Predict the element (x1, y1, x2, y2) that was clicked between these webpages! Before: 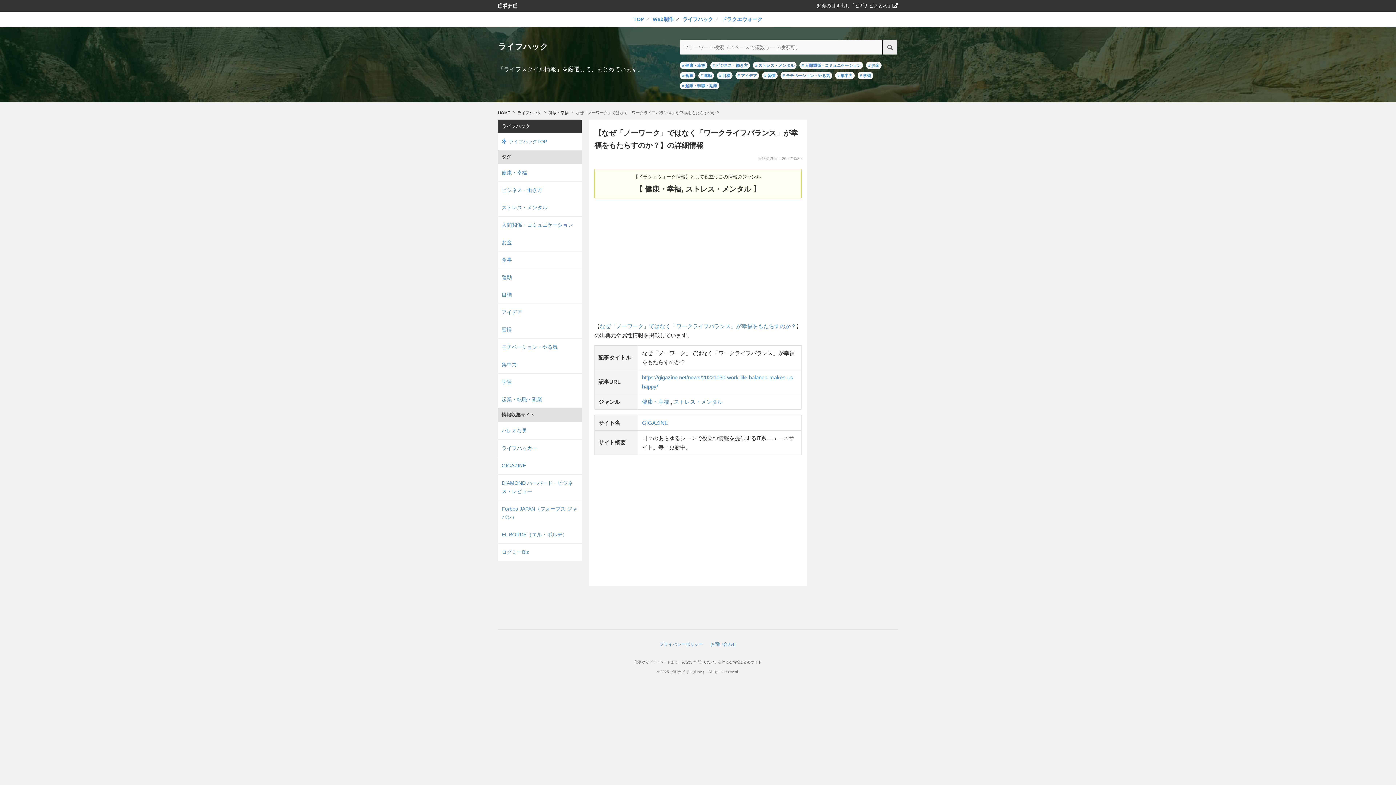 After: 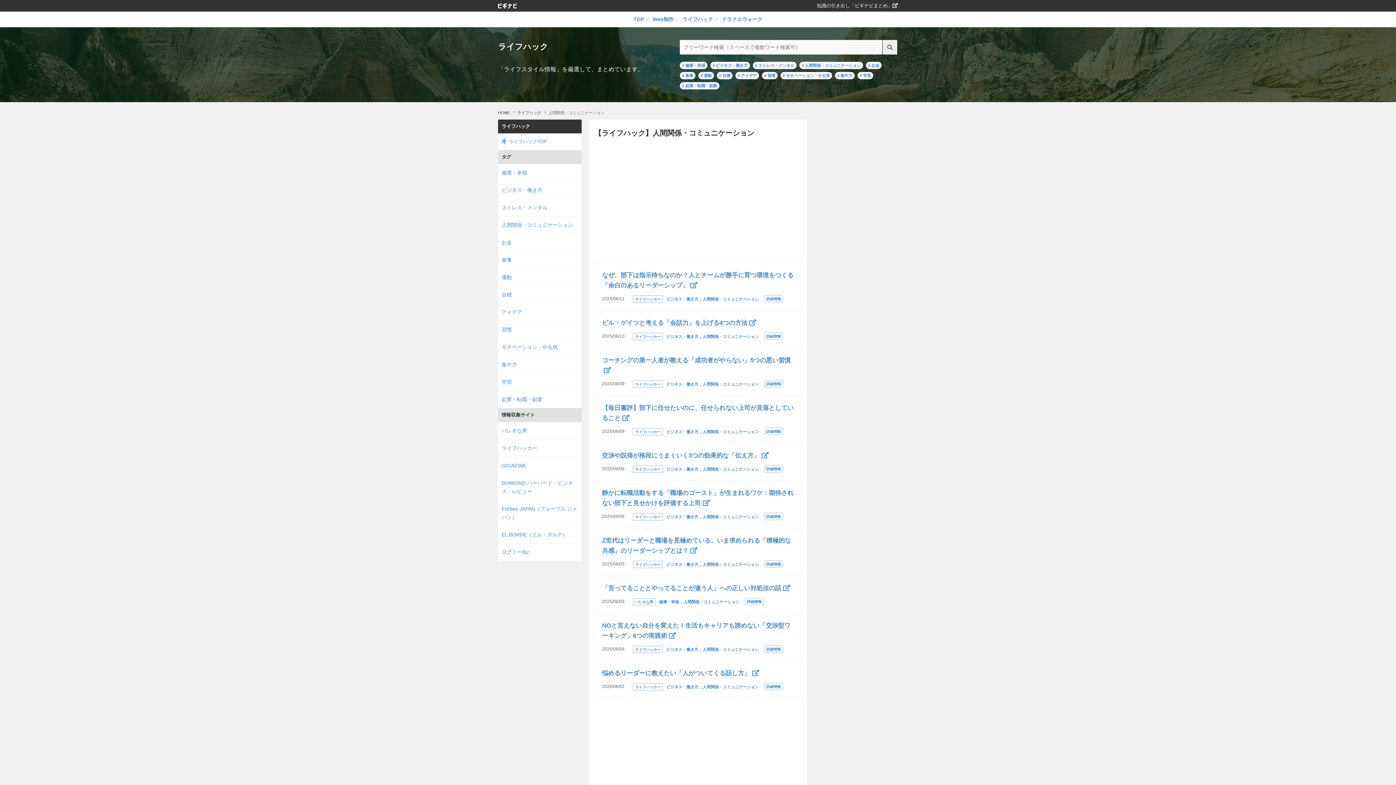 Action: bbox: (498, 216, 581, 233) label: 人間関係・コミュニケーション